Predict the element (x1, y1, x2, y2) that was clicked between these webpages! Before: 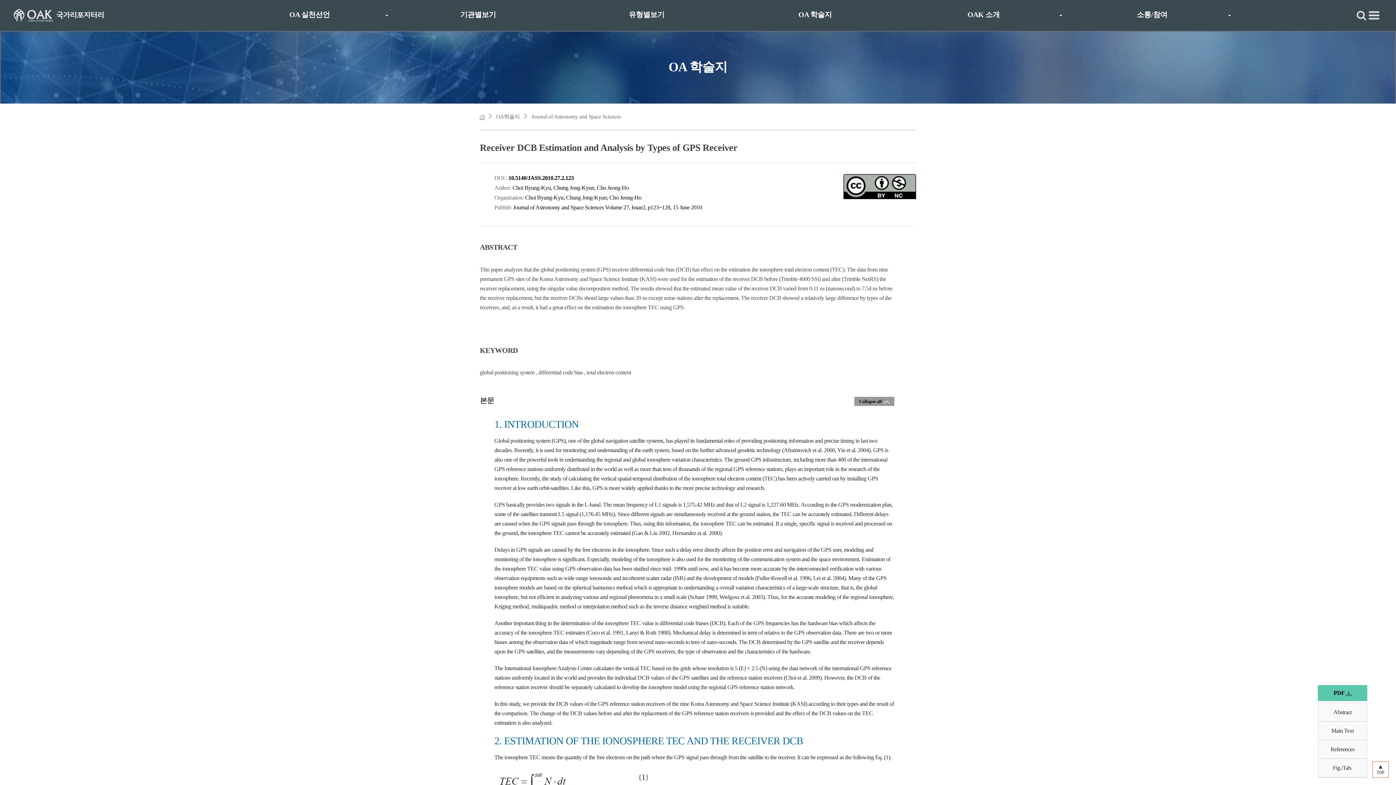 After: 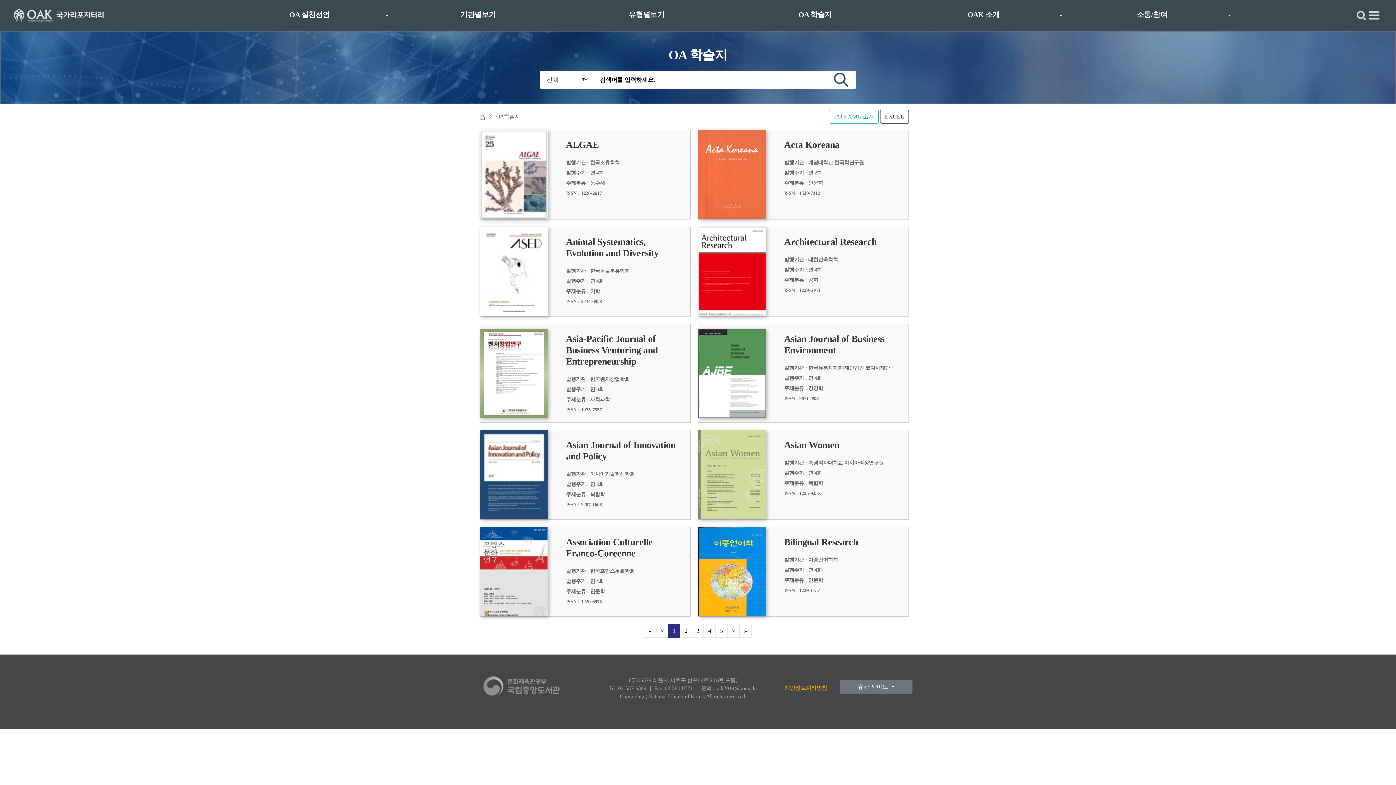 Action: bbox: (788, 0, 841, 32) label: OA 학술지